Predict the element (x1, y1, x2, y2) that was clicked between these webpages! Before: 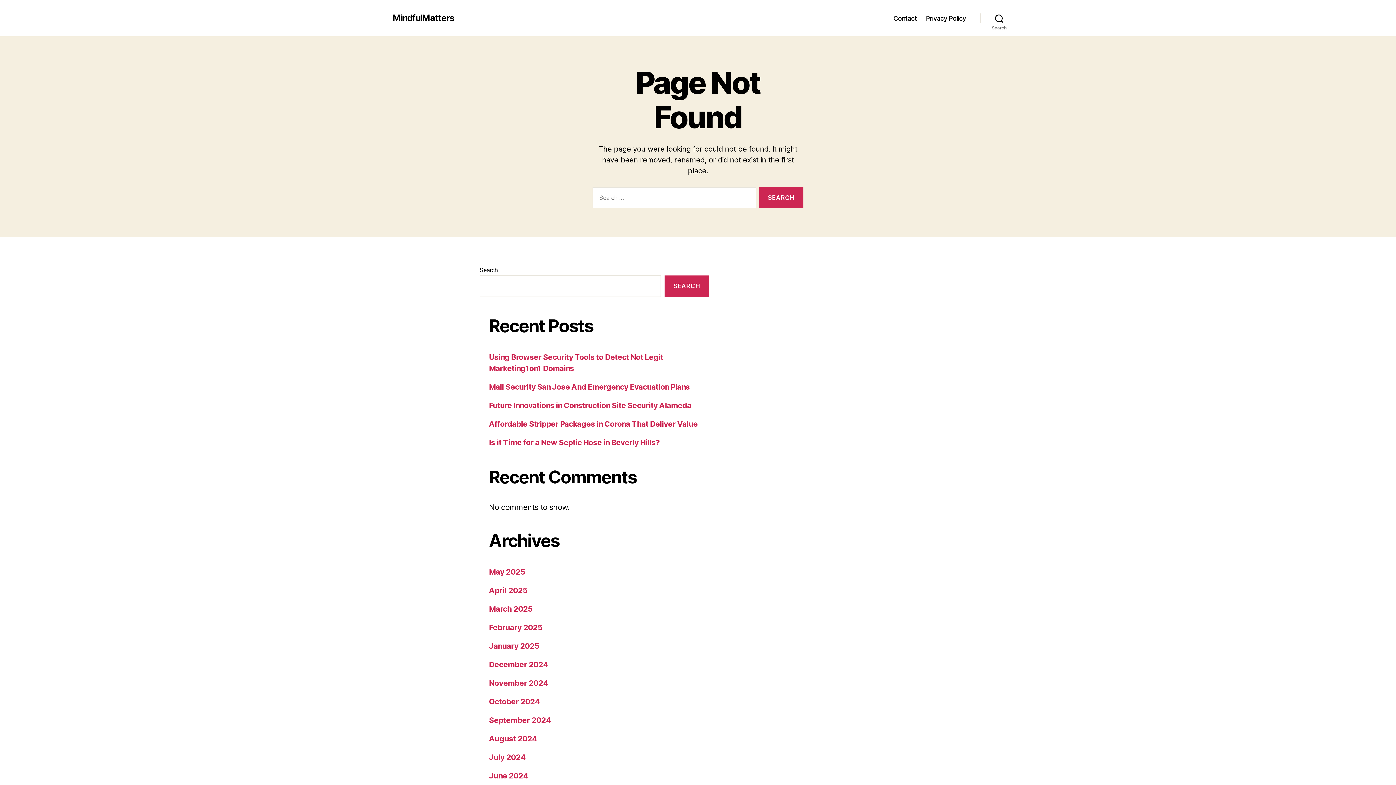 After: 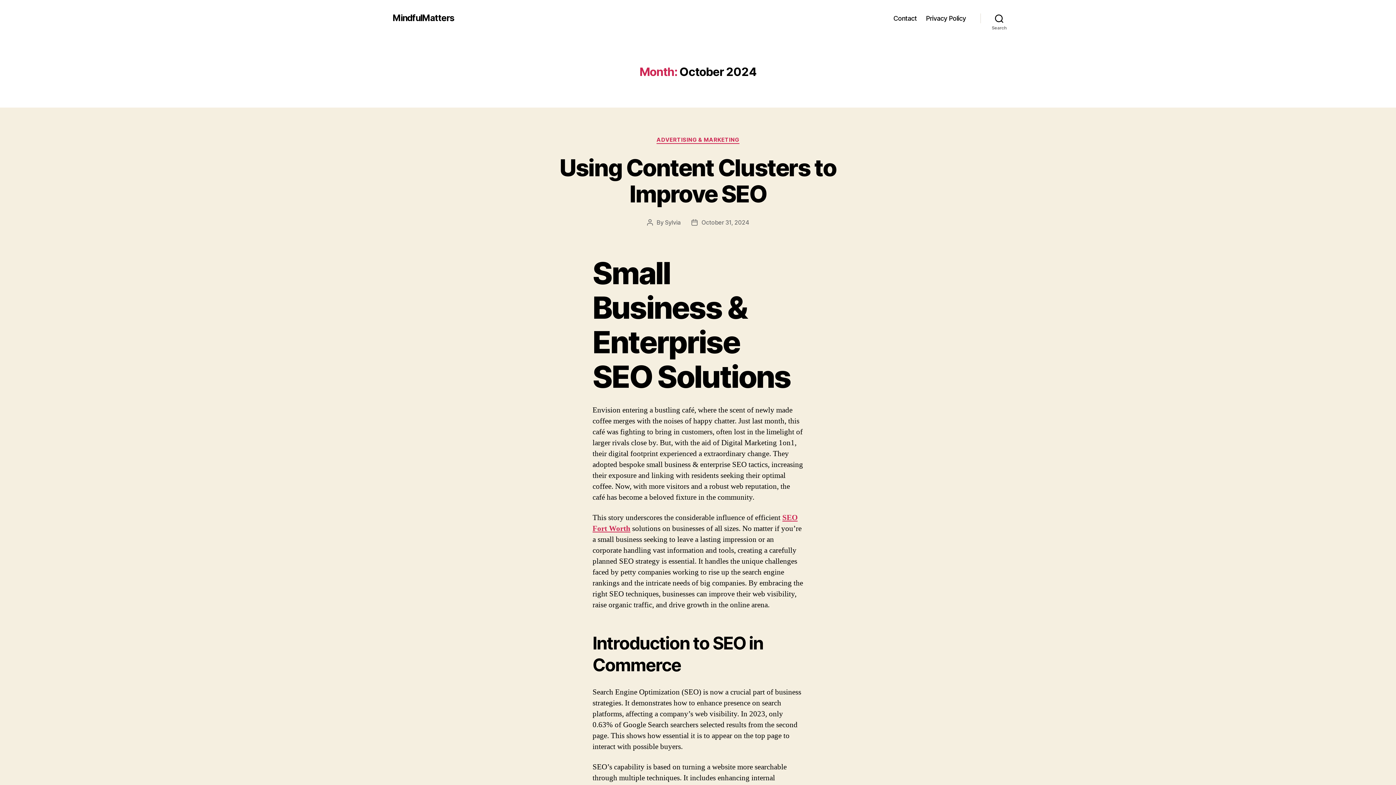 Action: label: October 2024 bbox: (489, 697, 539, 706)